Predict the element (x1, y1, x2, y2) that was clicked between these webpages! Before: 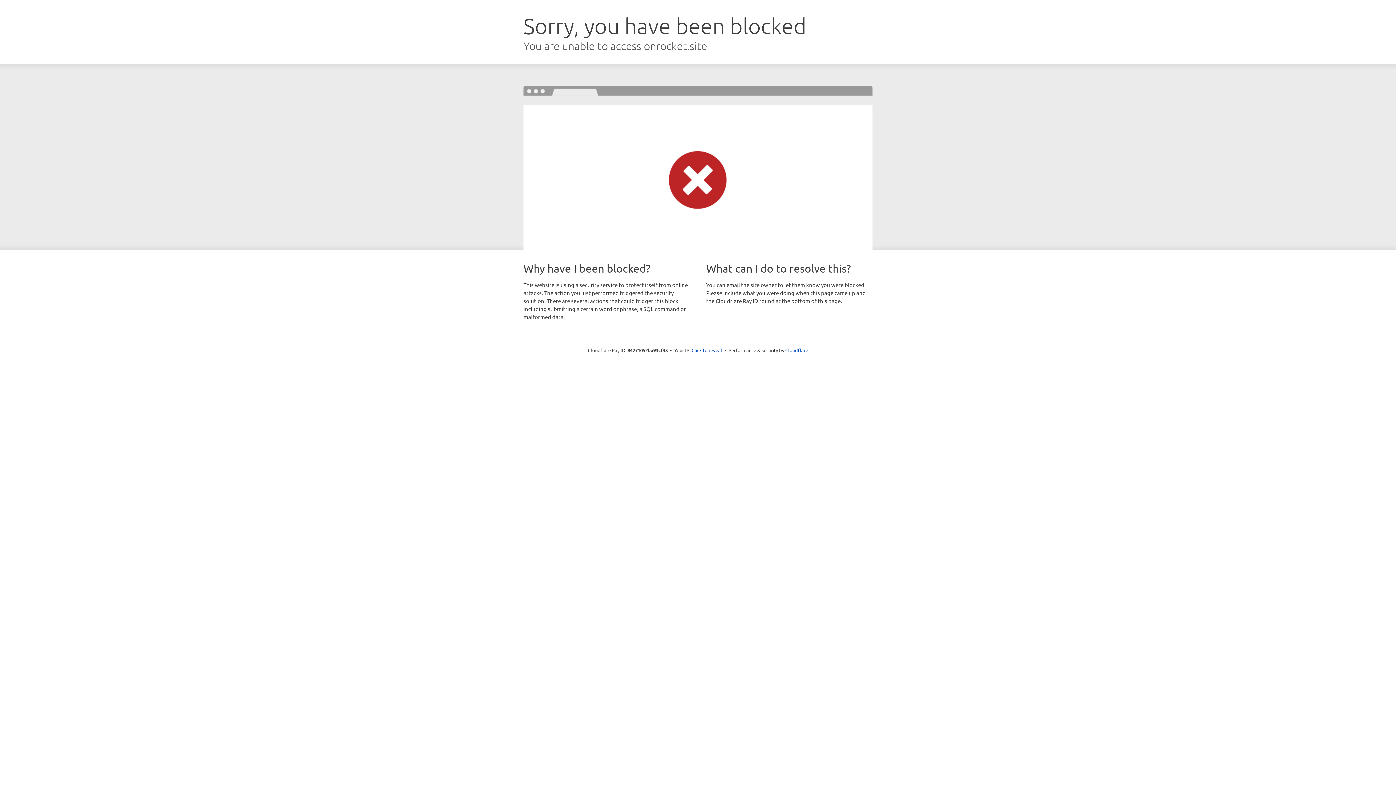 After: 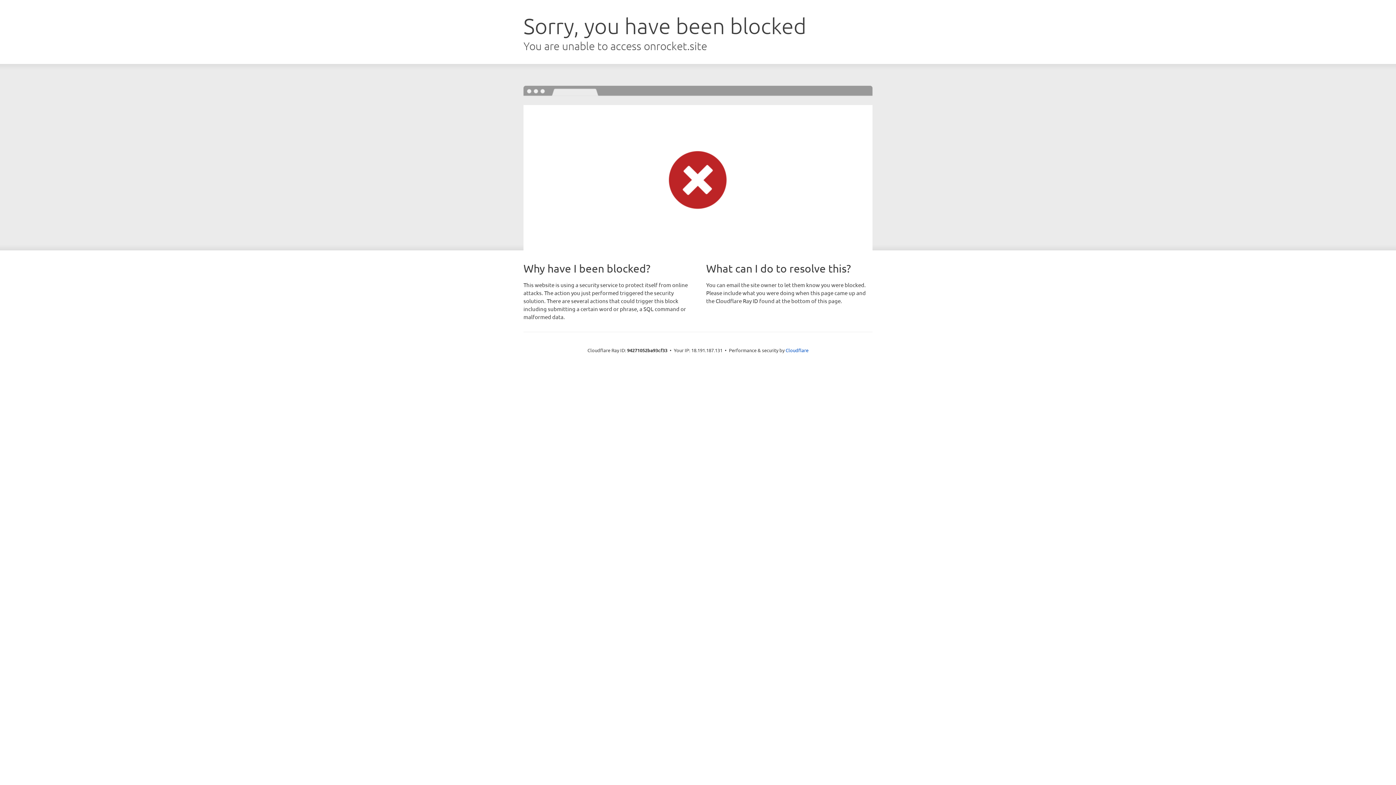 Action: bbox: (691, 346, 722, 353) label: Click to reveal